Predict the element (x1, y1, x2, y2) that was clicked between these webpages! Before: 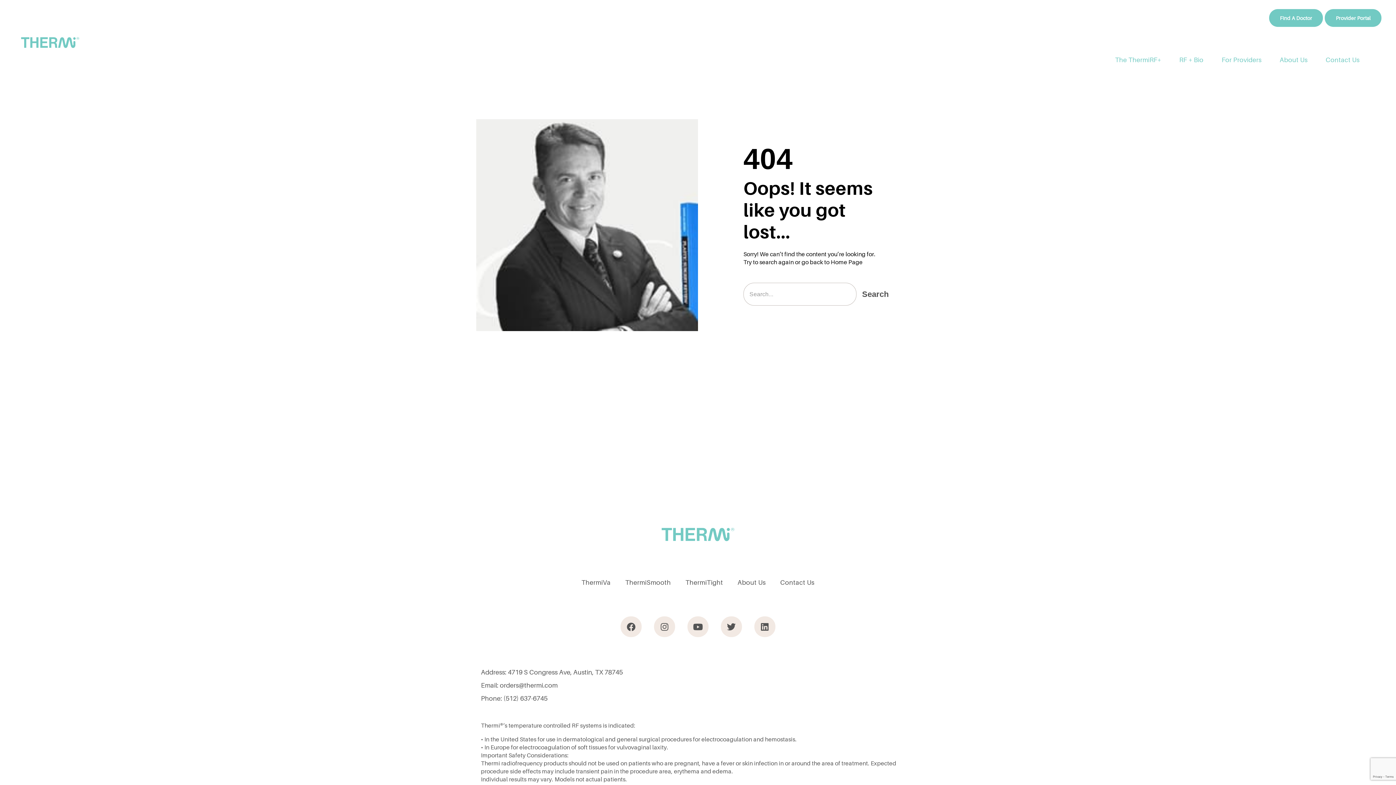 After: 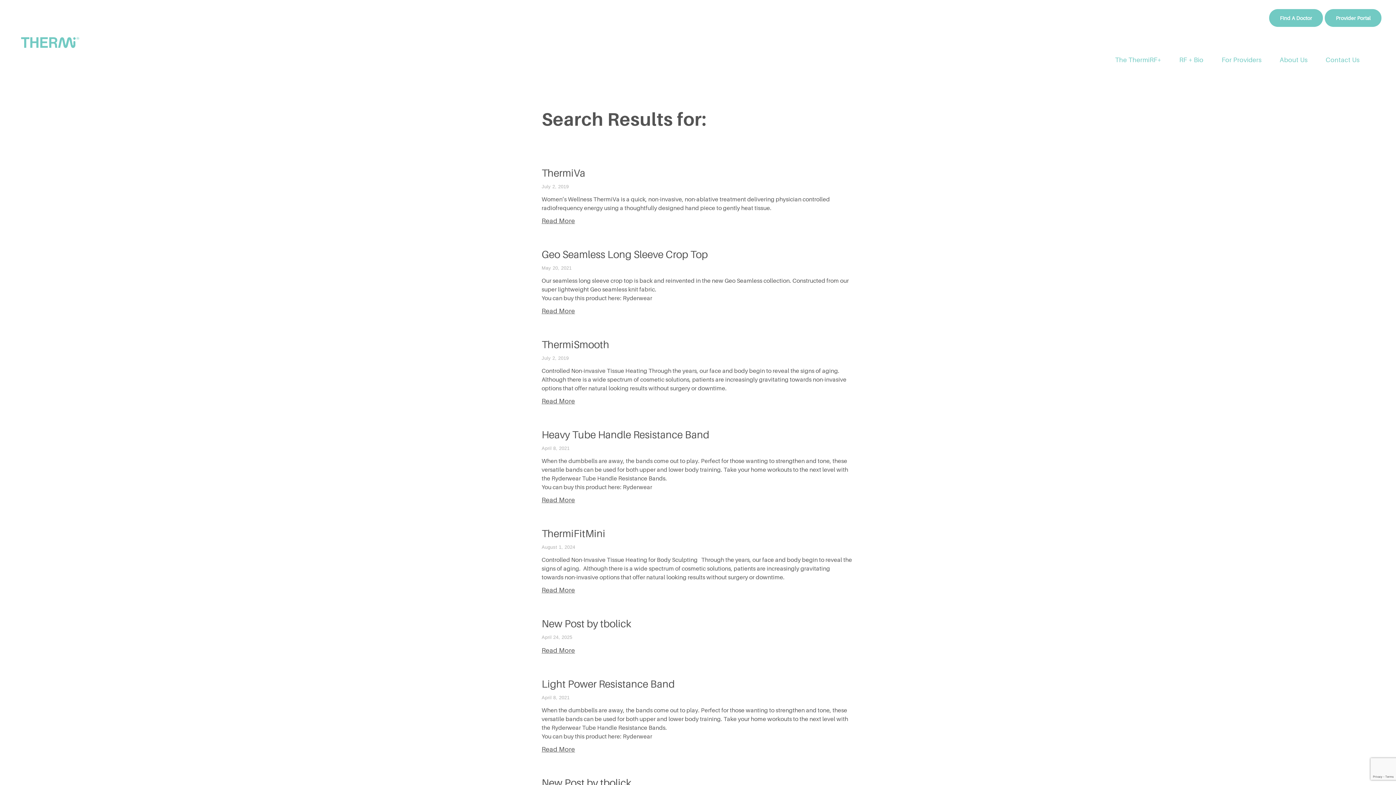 Action: bbox: (856, 282, 894, 305) label: Search